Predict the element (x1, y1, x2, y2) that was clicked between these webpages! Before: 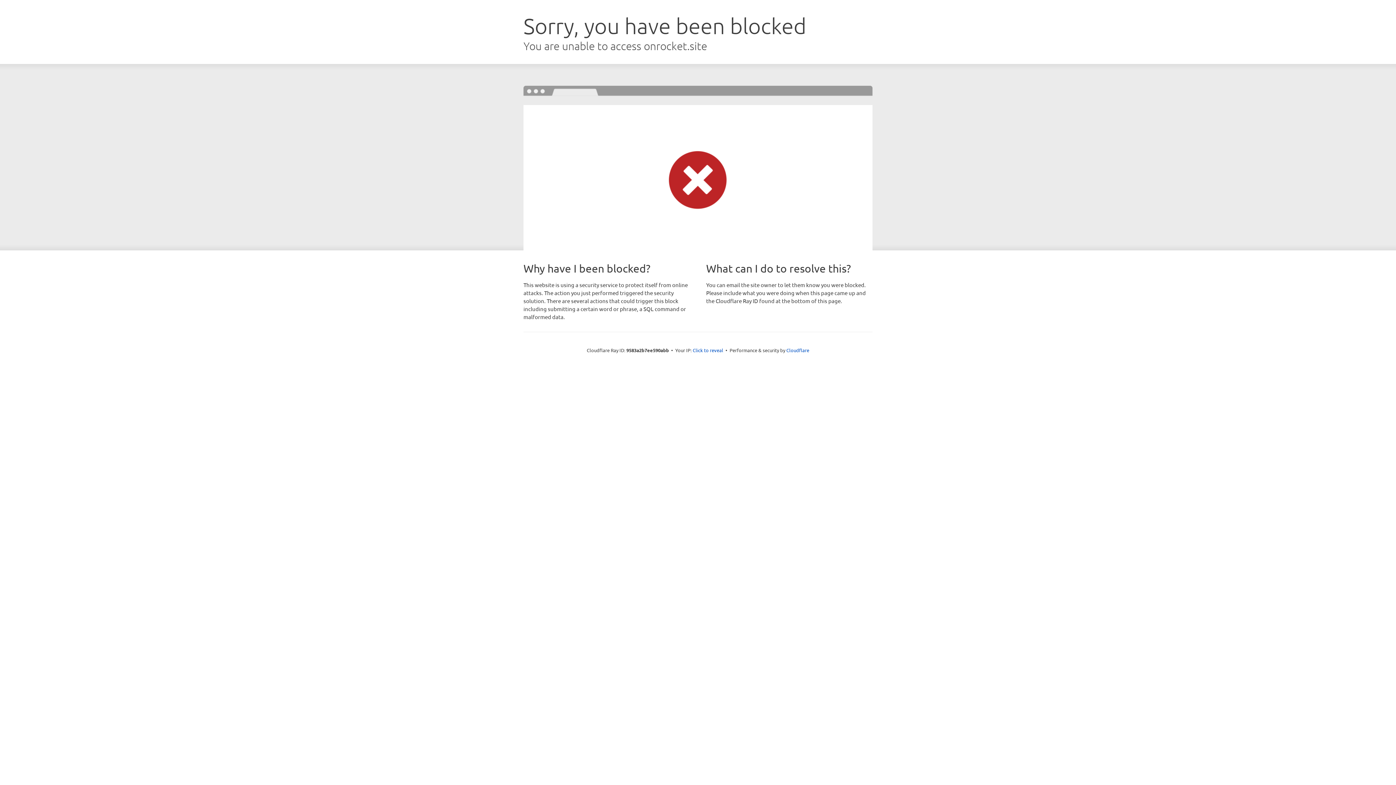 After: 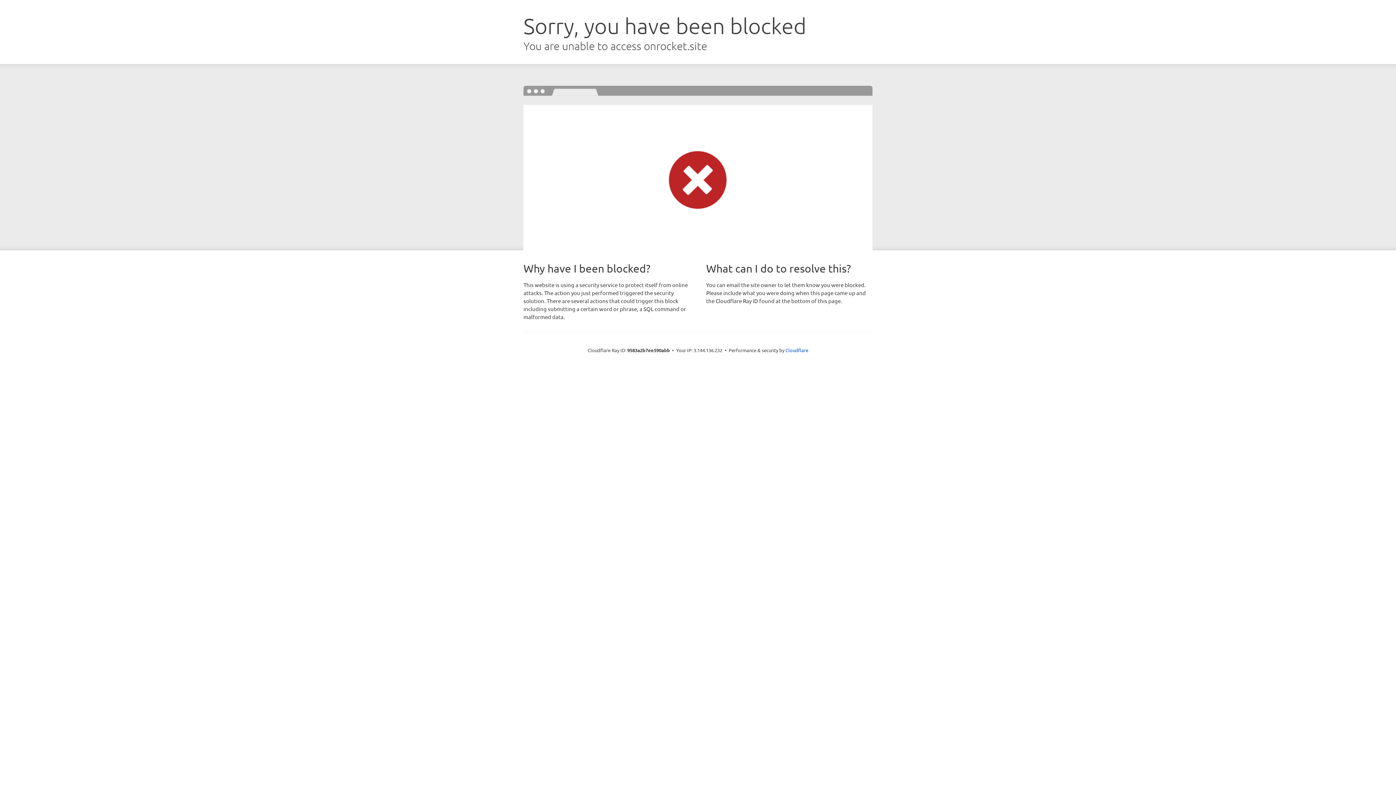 Action: bbox: (692, 346, 723, 353) label: Click to reveal